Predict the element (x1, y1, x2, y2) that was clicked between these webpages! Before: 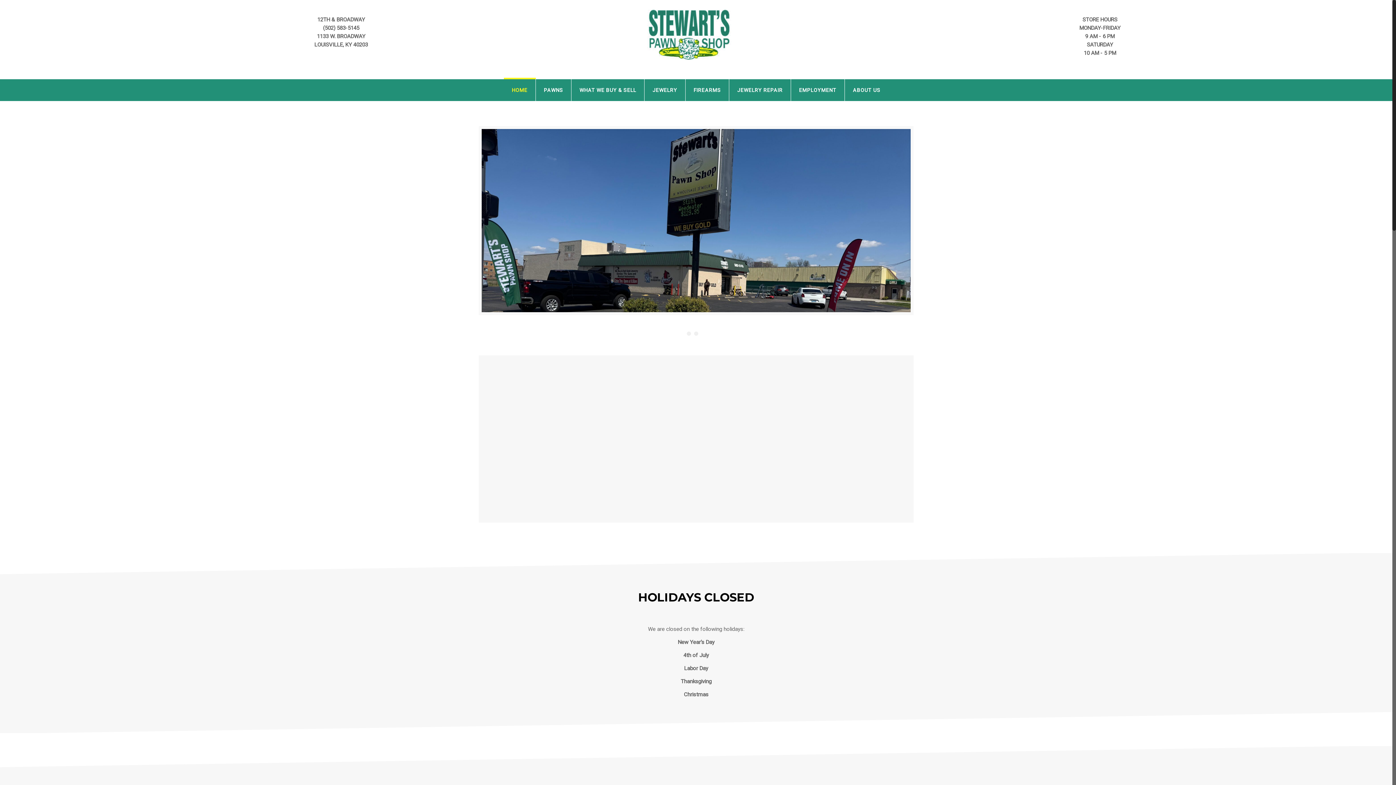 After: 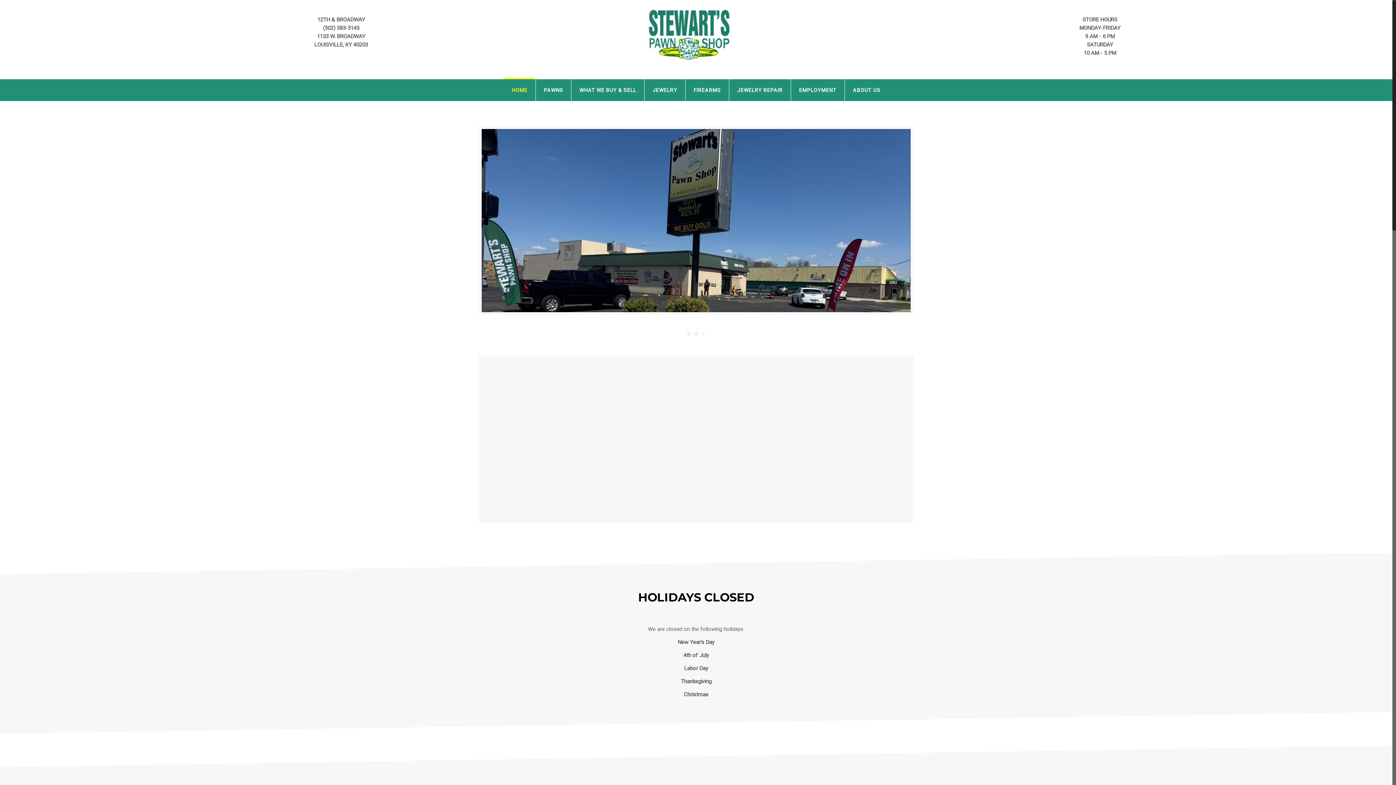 Action: bbox: (504, 79, 536, 101) label: HOME